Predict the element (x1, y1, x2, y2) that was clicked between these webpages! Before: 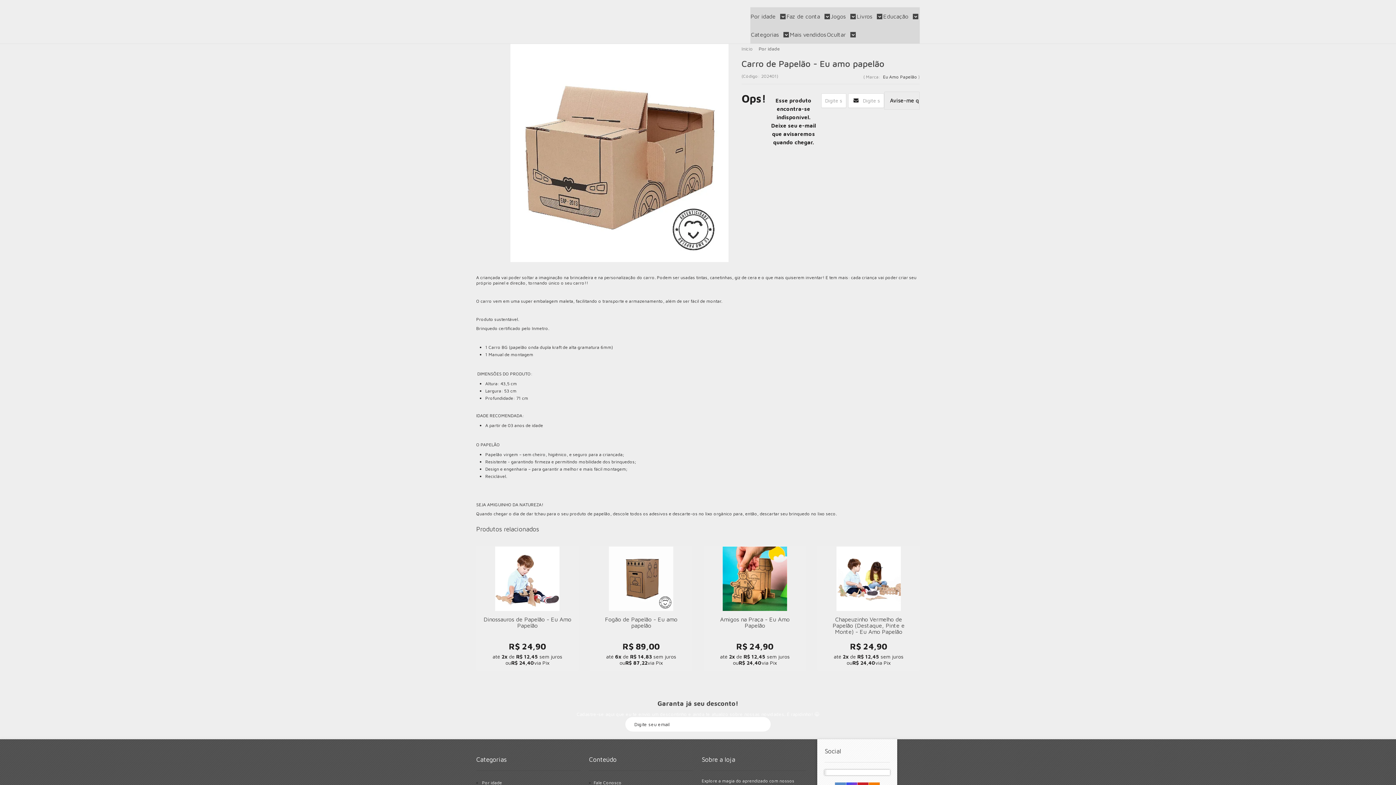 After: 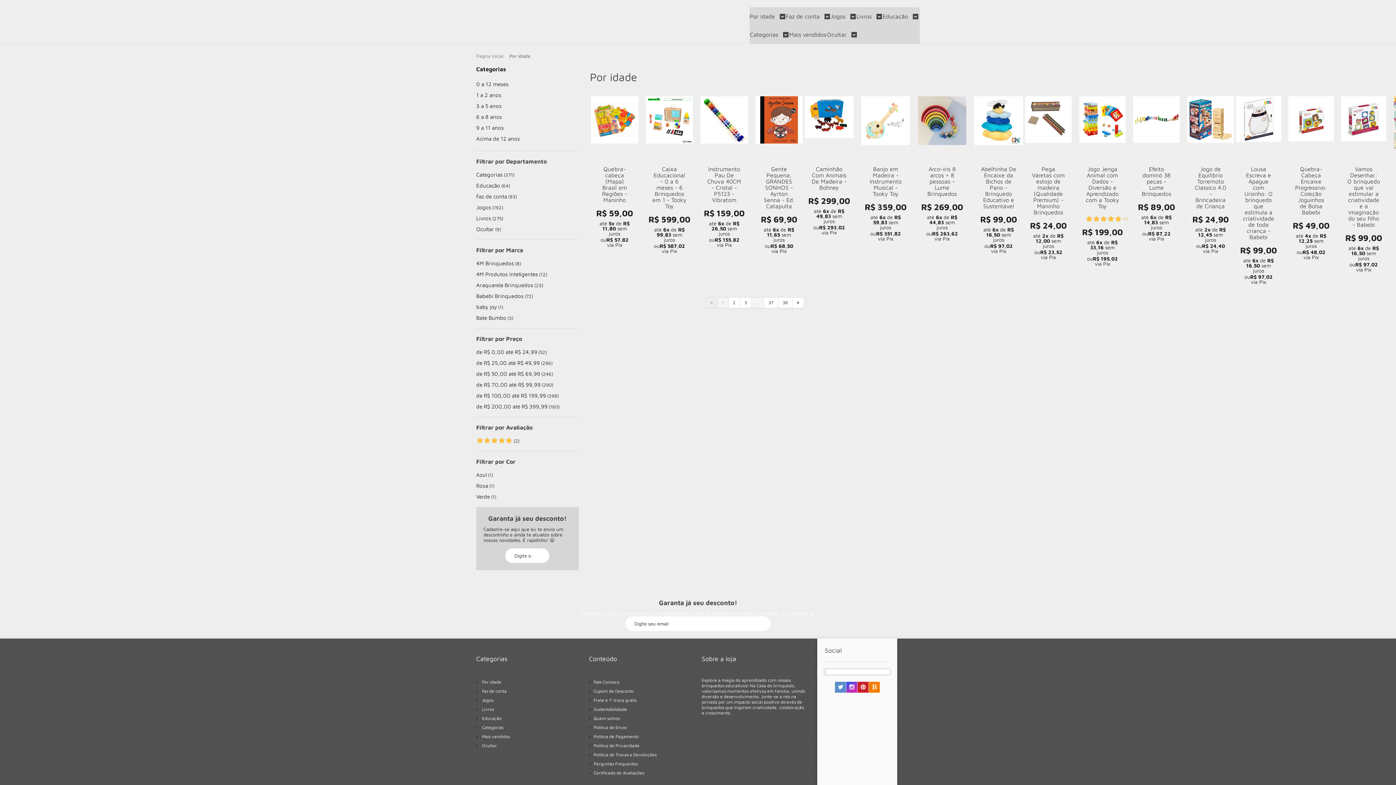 Action: label: Por idade bbox: (482, 780, 502, 785)